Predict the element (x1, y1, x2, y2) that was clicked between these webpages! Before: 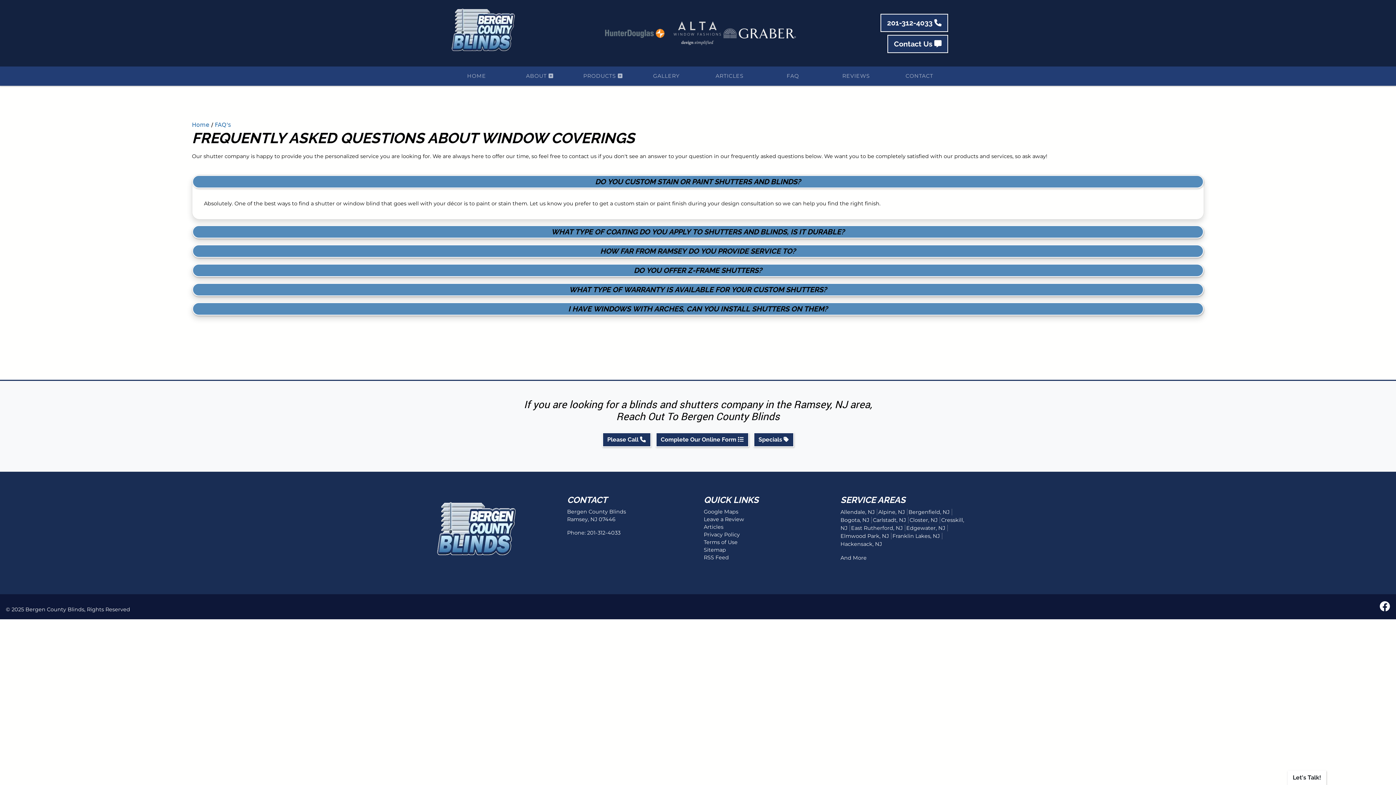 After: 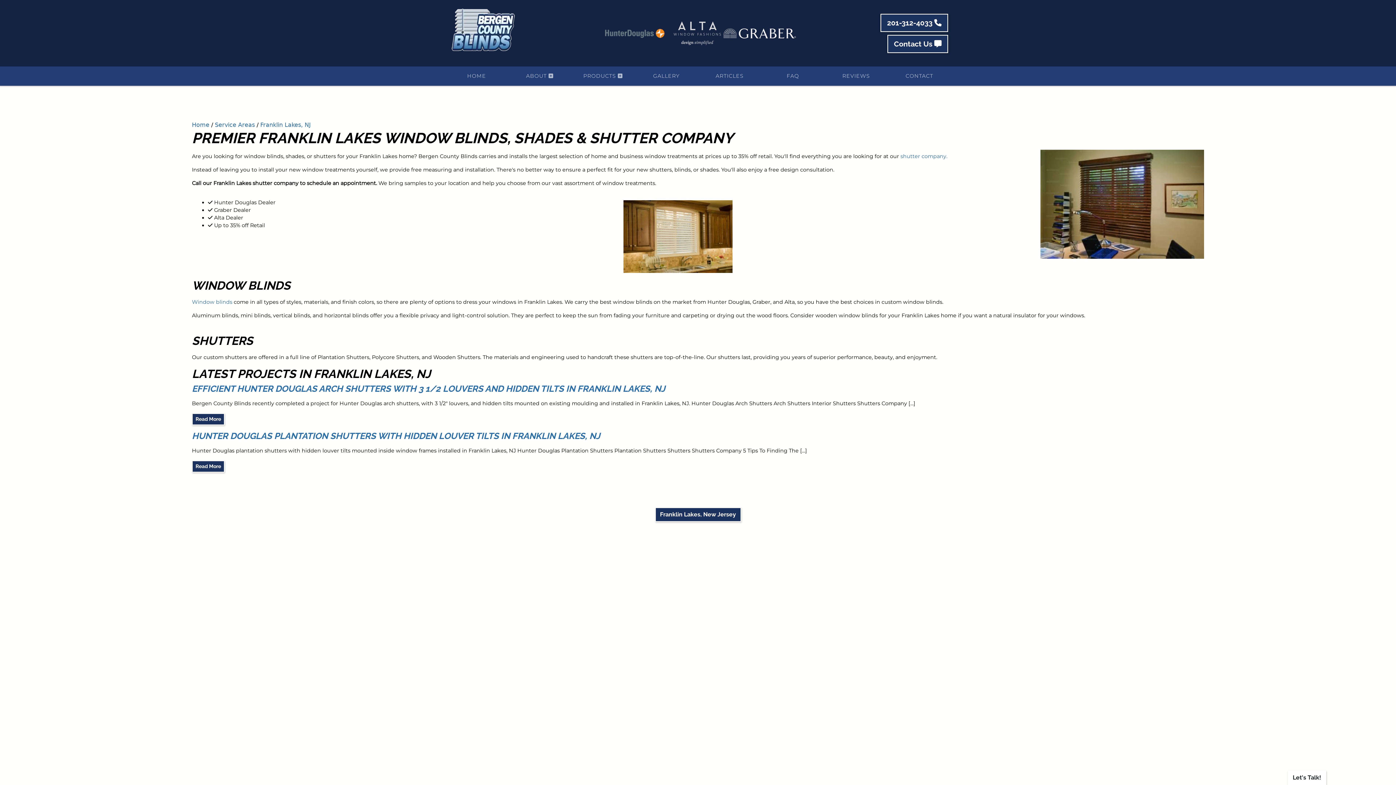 Action: label: Franklin Lakes, NJ bbox: (892, 533, 942, 539)